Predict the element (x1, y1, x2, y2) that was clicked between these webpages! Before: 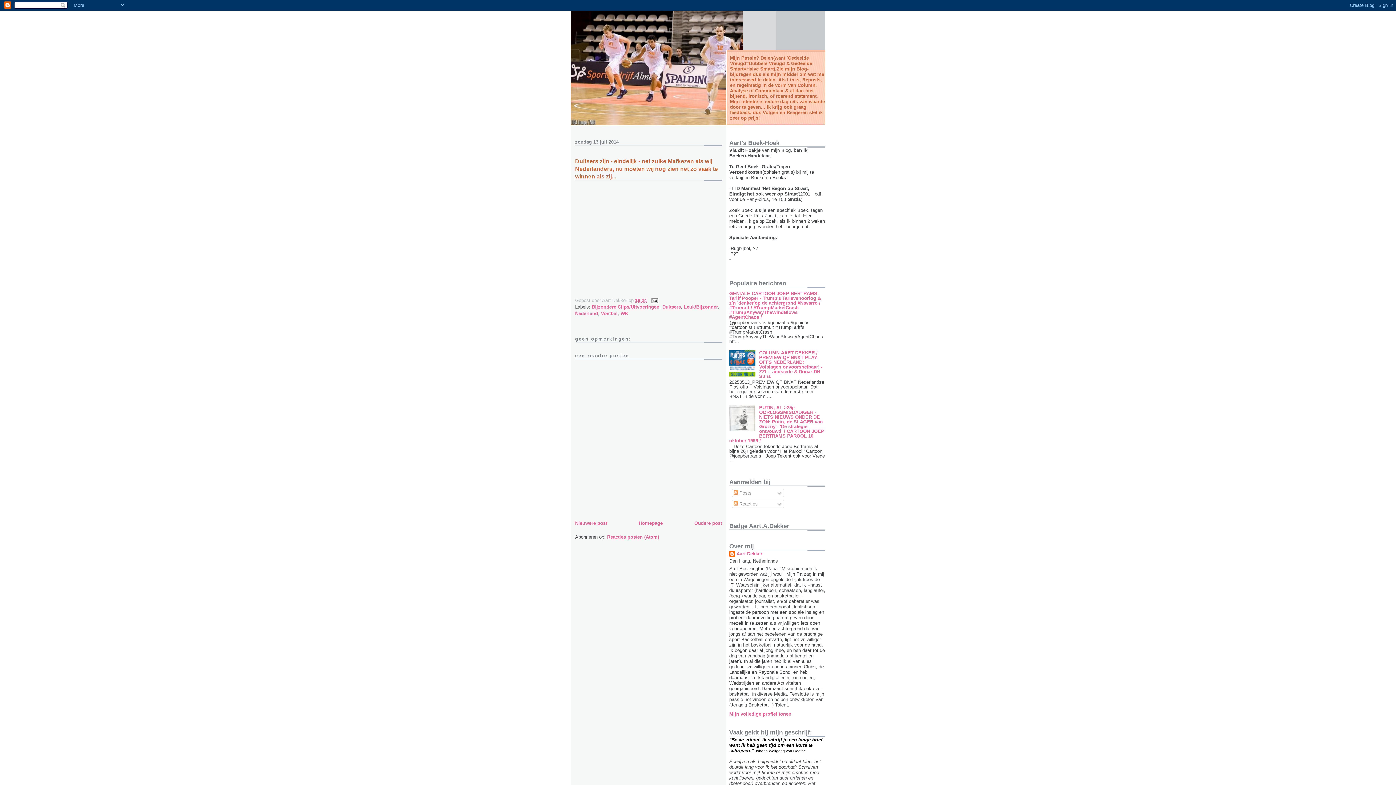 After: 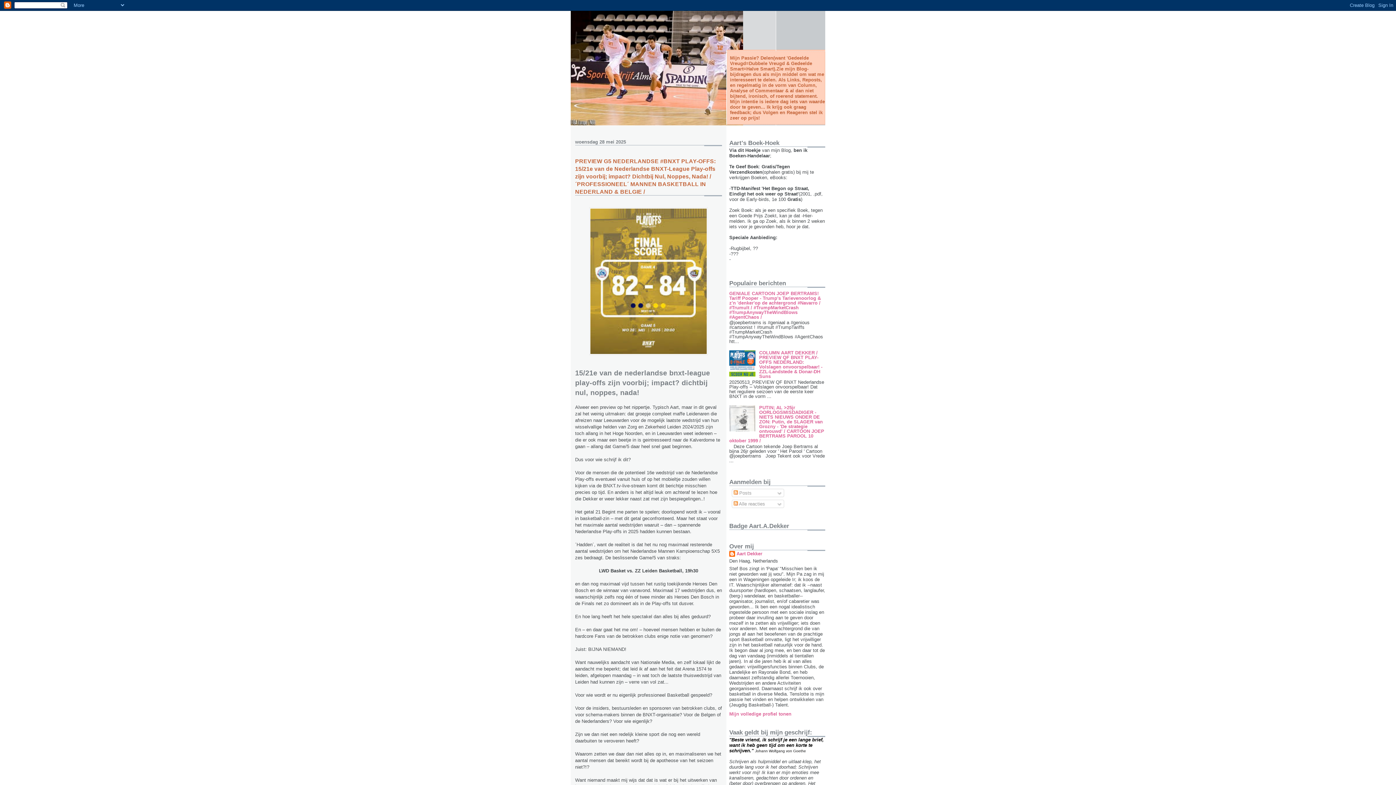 Action: label: Homepage bbox: (638, 520, 662, 526)